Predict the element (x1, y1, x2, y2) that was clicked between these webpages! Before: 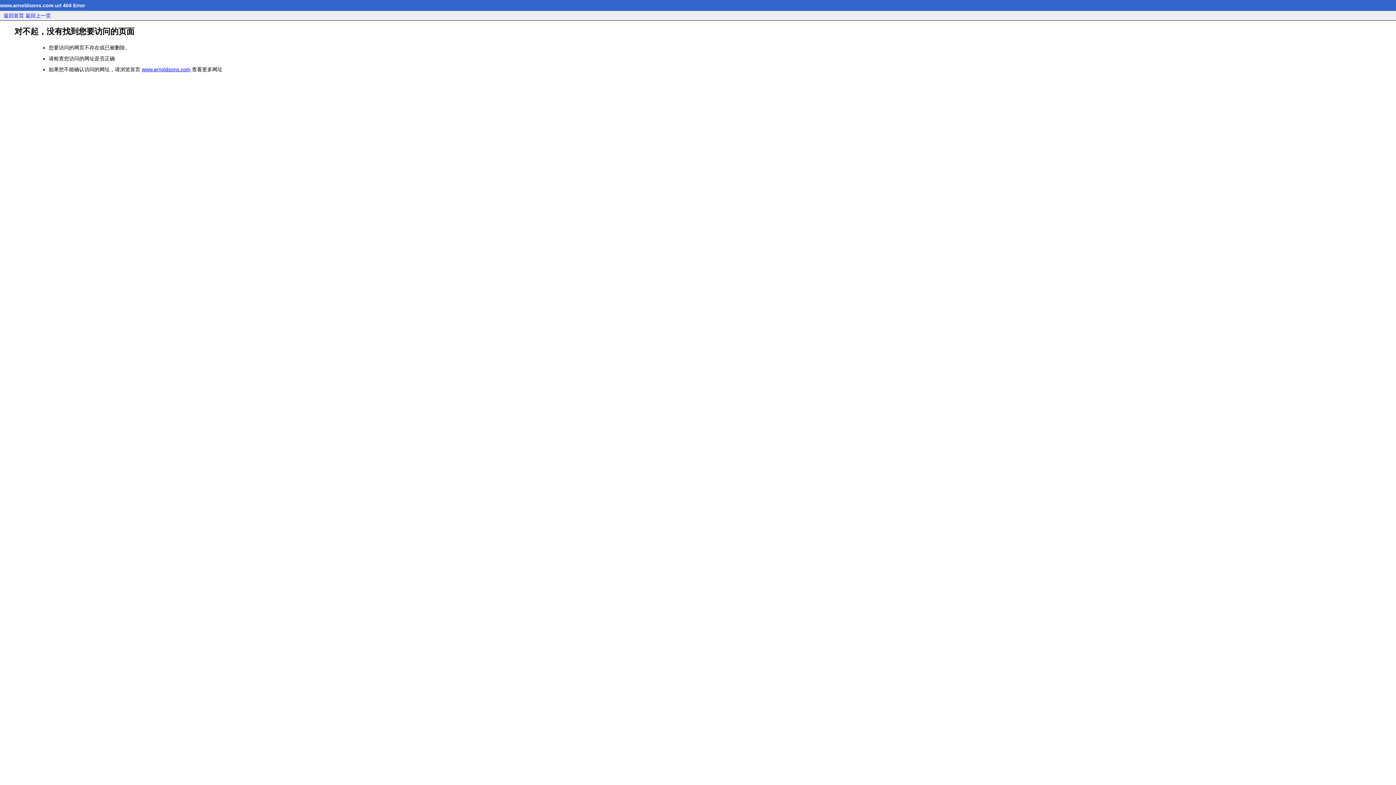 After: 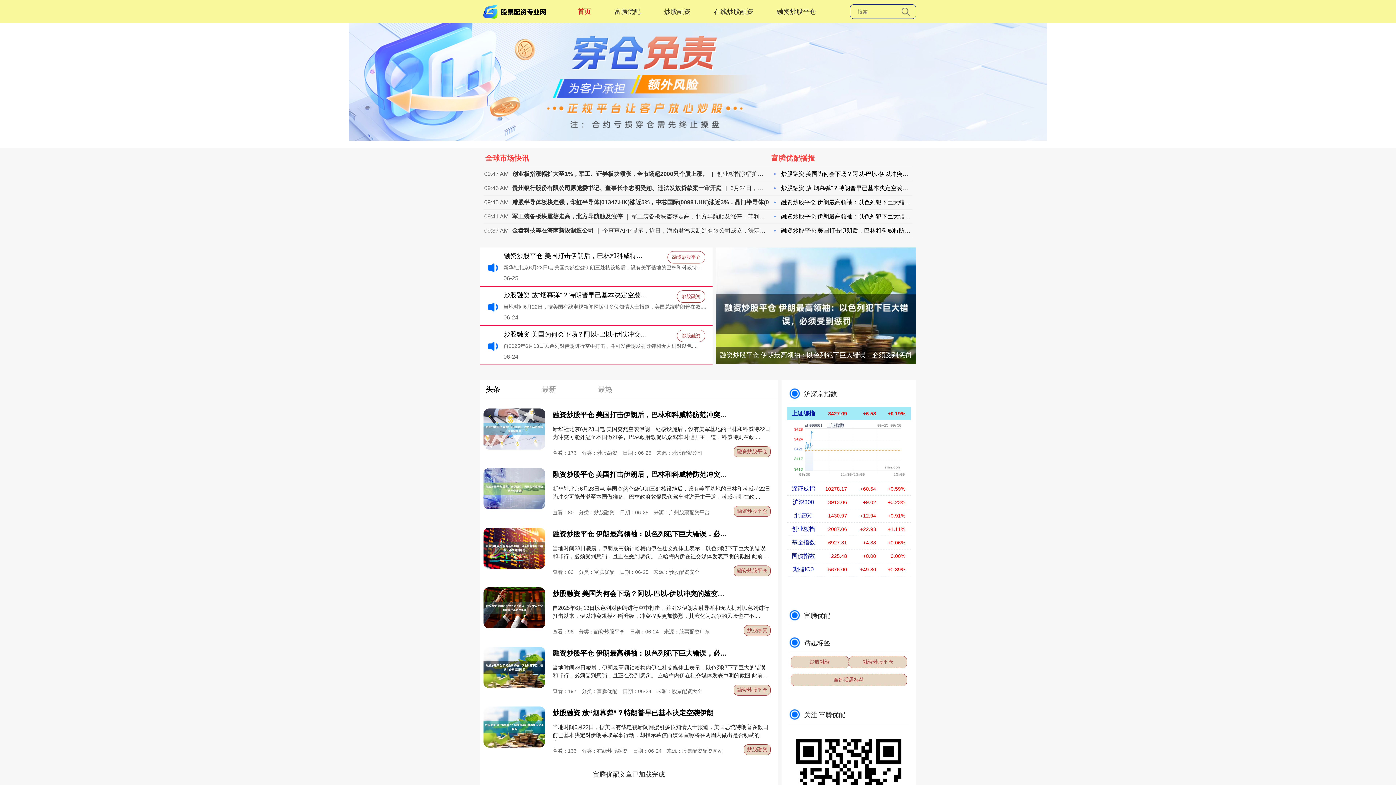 Action: label: 返回首页 bbox: (3, 12, 24, 18)